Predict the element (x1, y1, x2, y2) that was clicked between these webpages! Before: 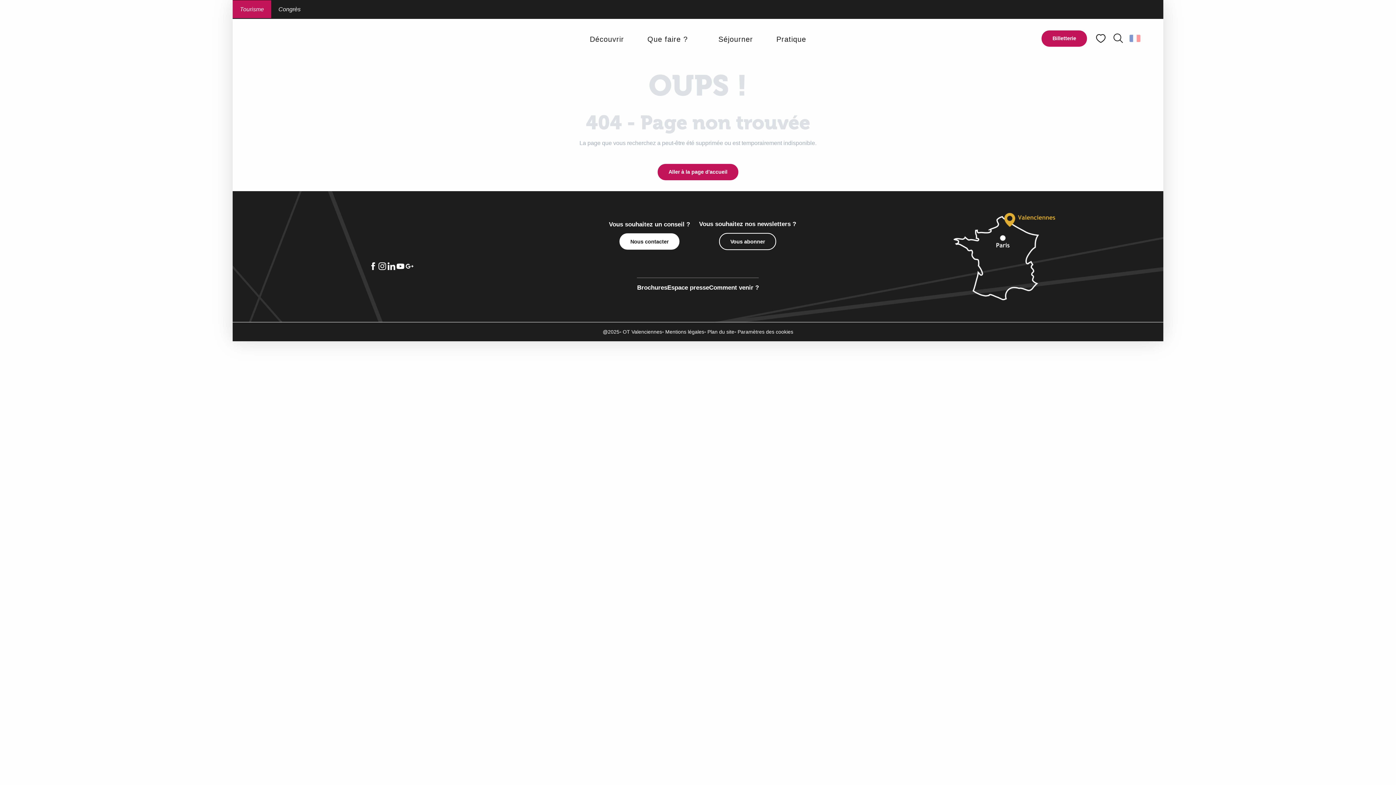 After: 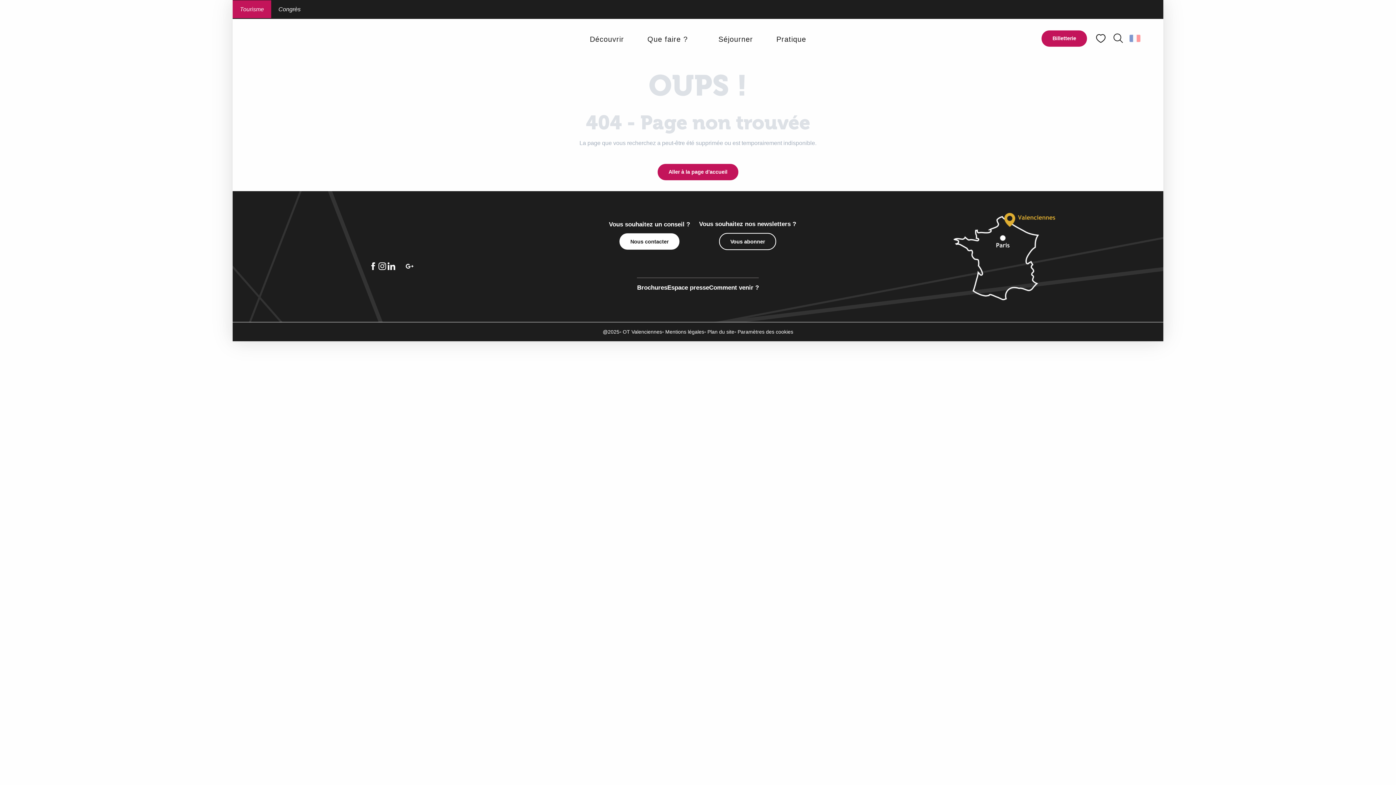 Action: bbox: (396, 265, 405, 272)